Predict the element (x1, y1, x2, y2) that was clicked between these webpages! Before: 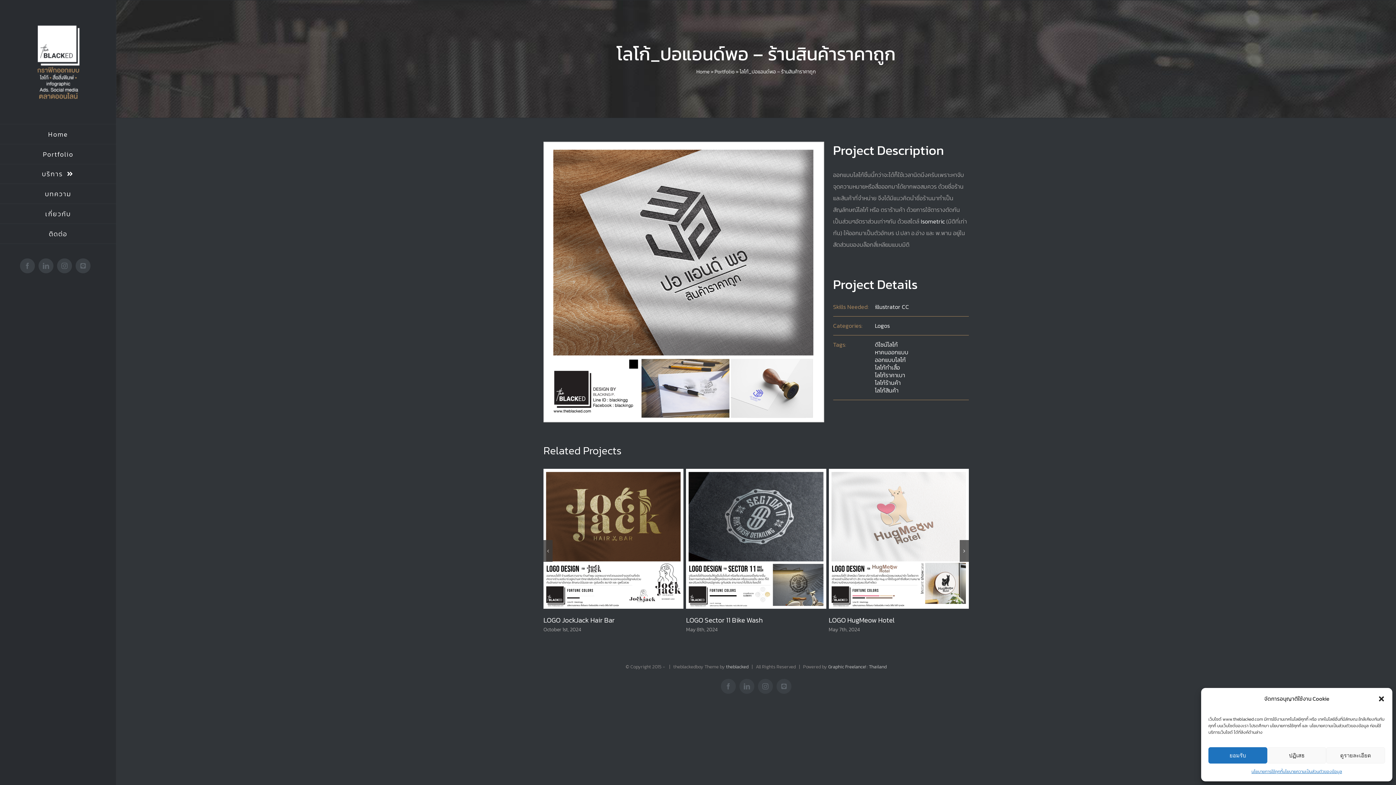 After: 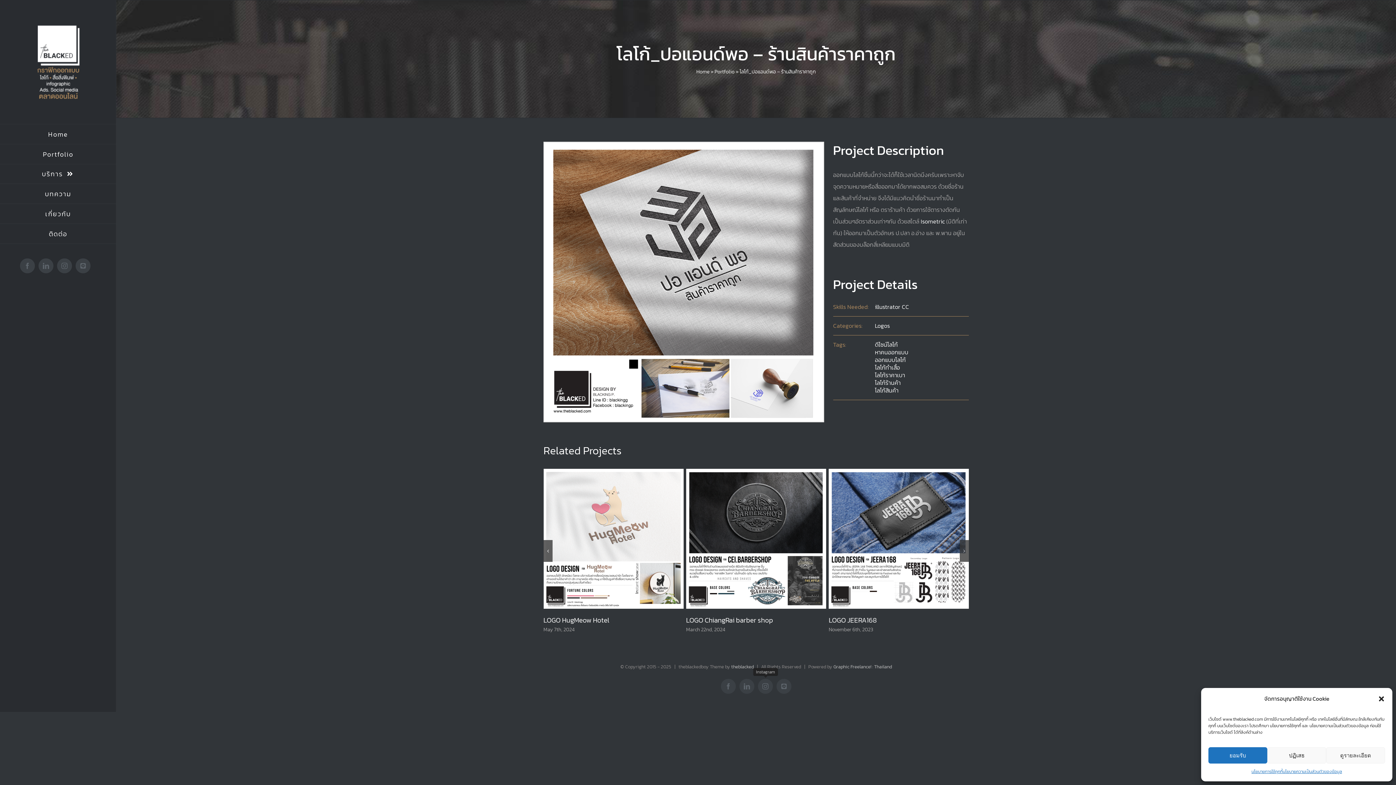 Action: label: Instagram bbox: (758, 679, 773, 694)